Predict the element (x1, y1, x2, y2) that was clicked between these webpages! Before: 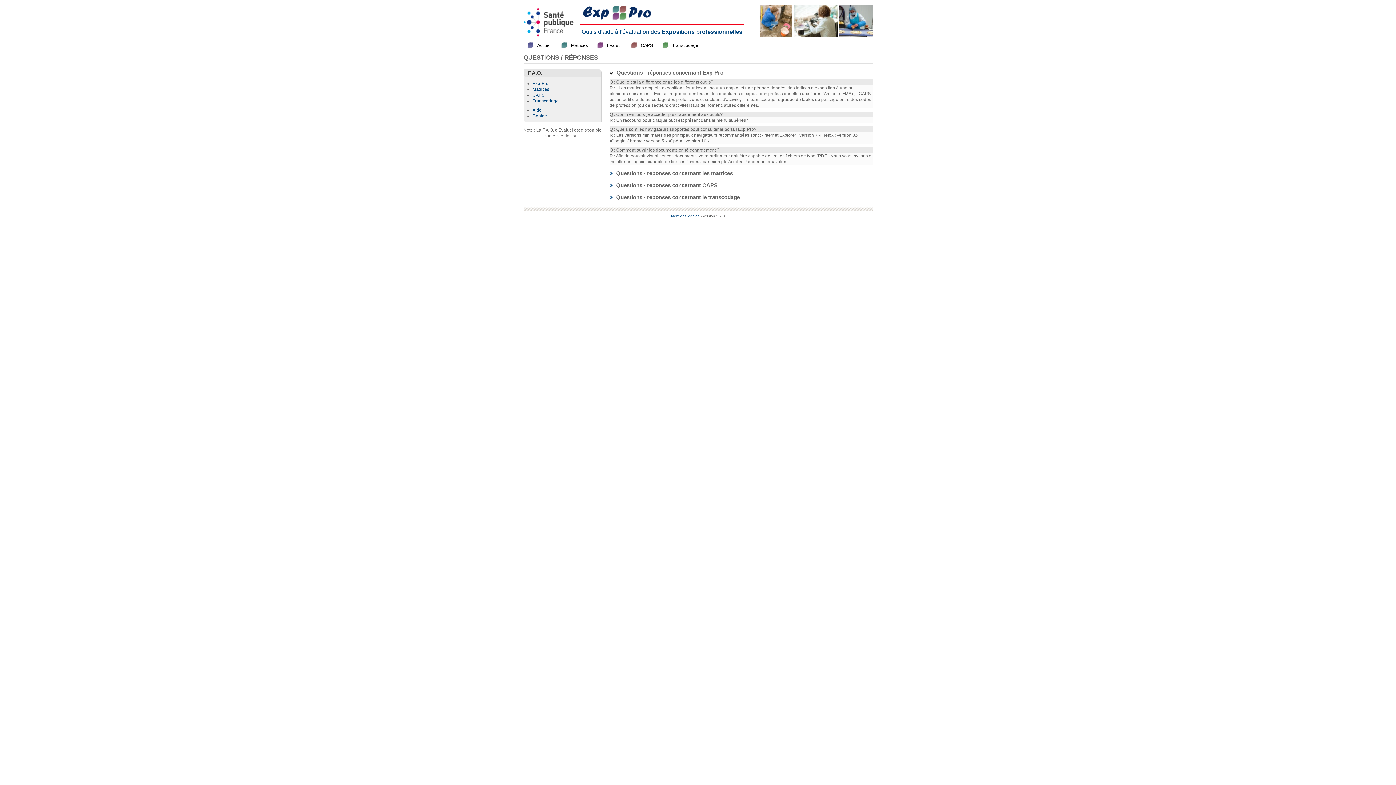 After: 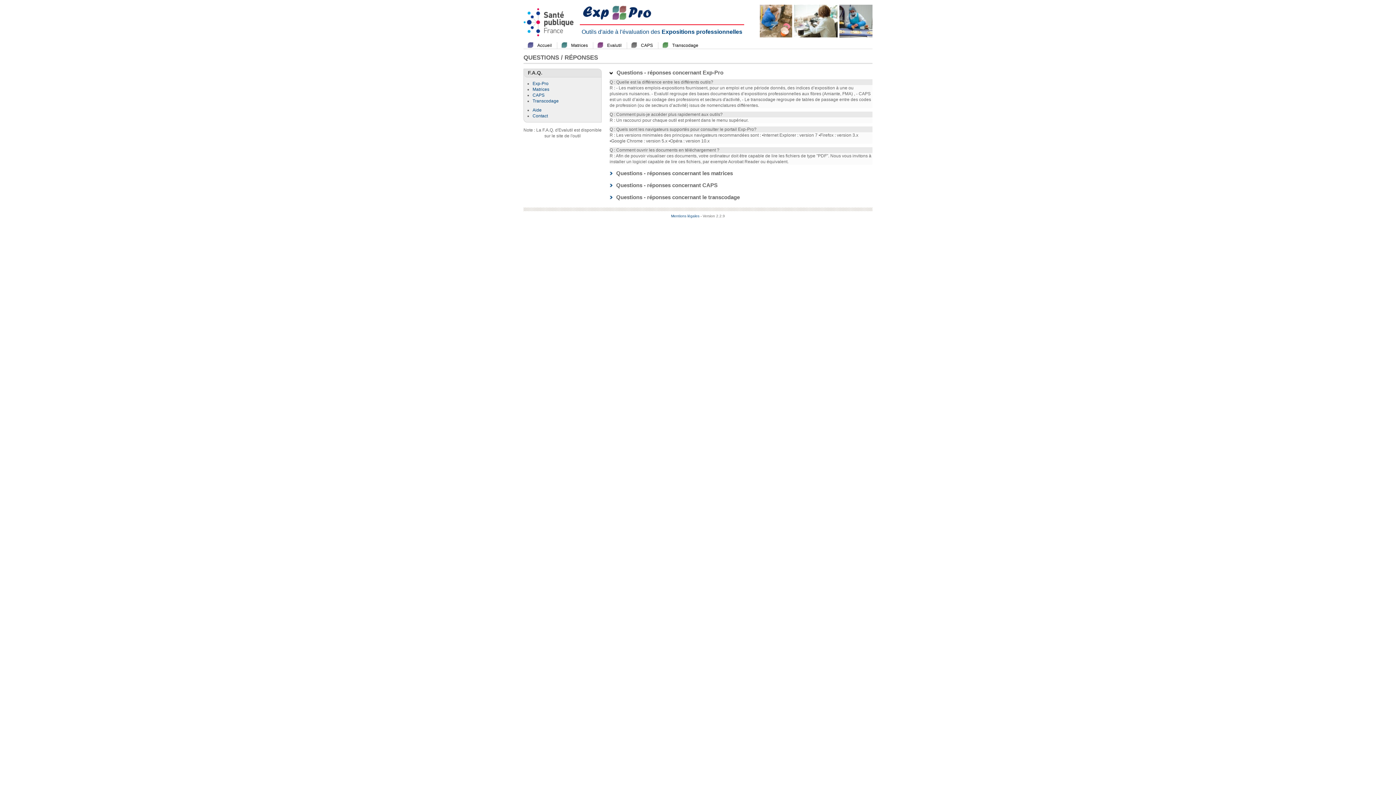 Action: label: CAPS bbox: (641, 42, 653, 48)